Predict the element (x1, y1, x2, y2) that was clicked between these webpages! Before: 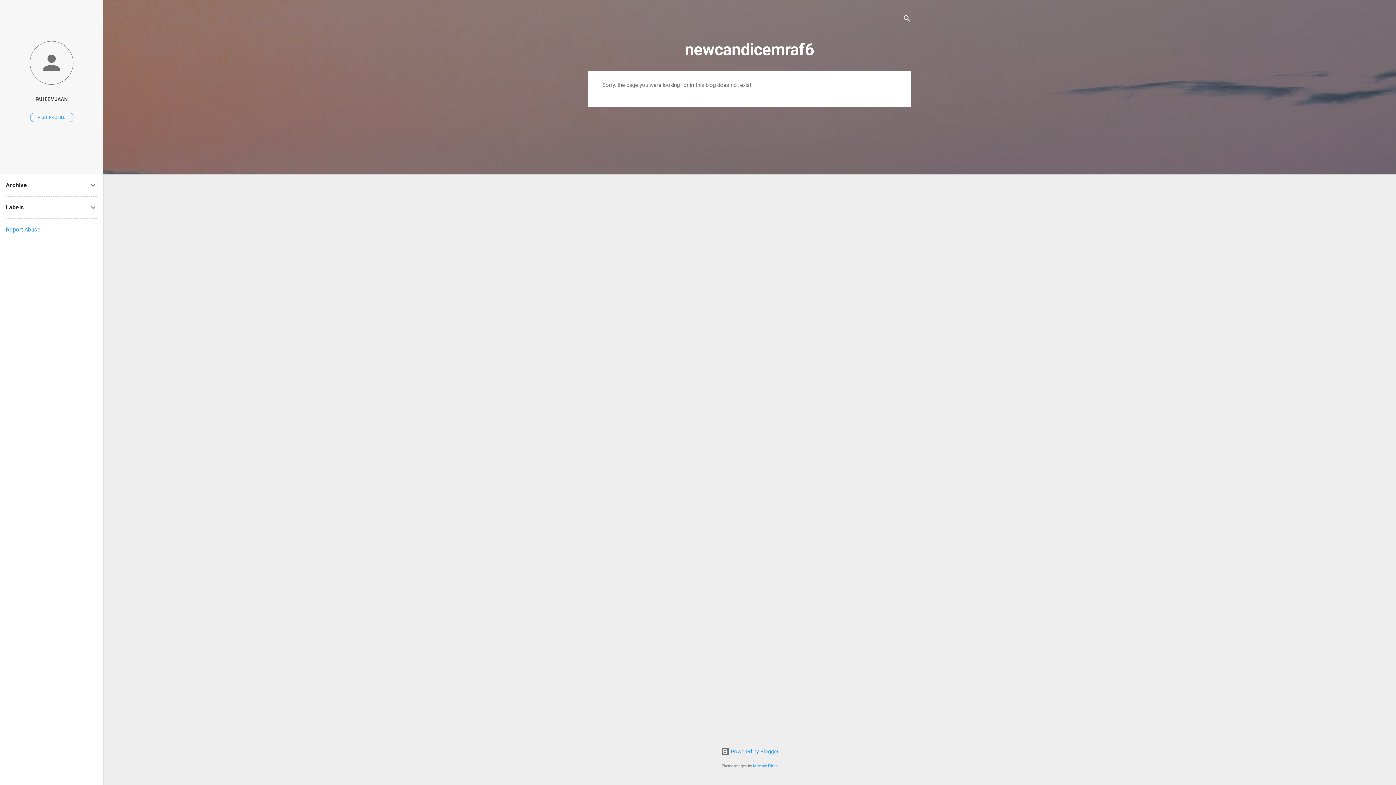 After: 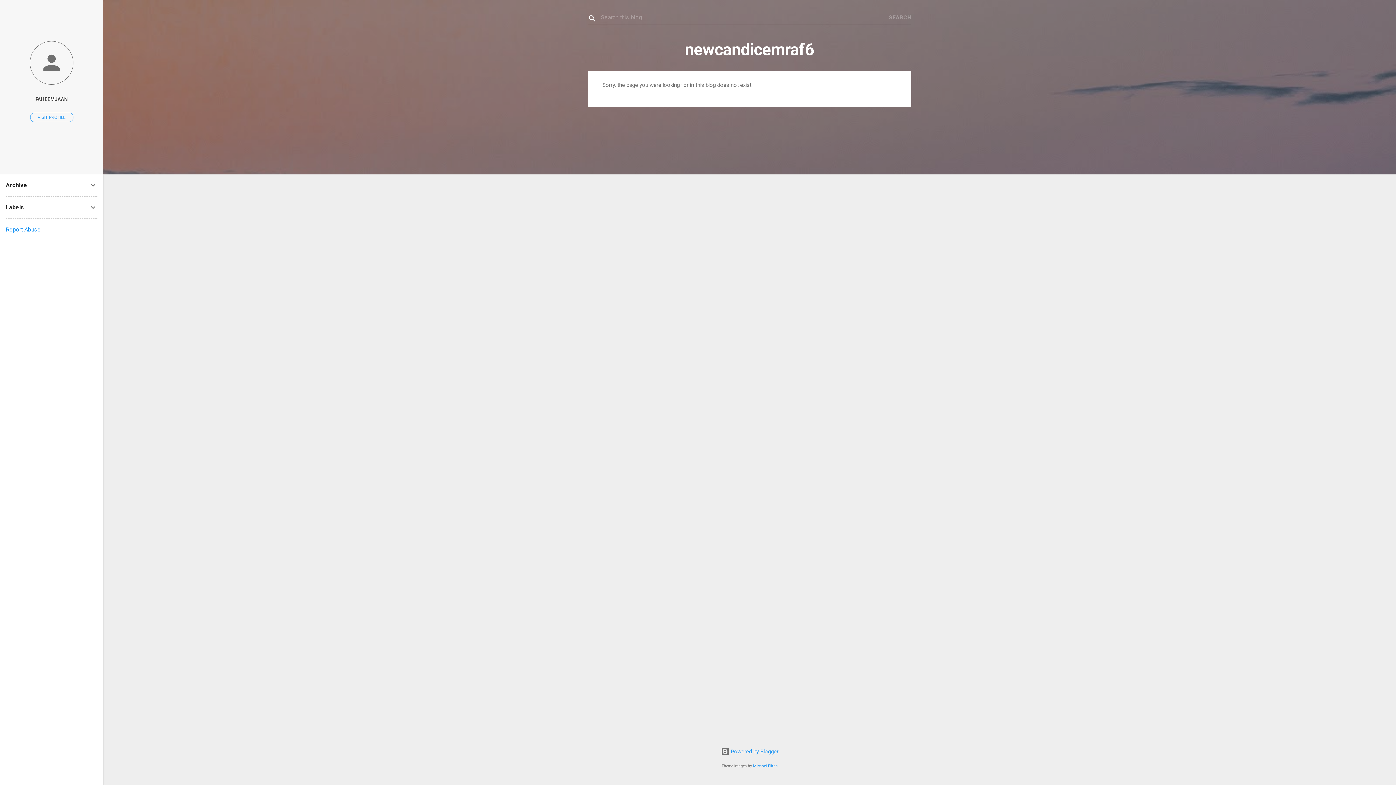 Action: label: Search bbox: (902, 8, 911, 30)